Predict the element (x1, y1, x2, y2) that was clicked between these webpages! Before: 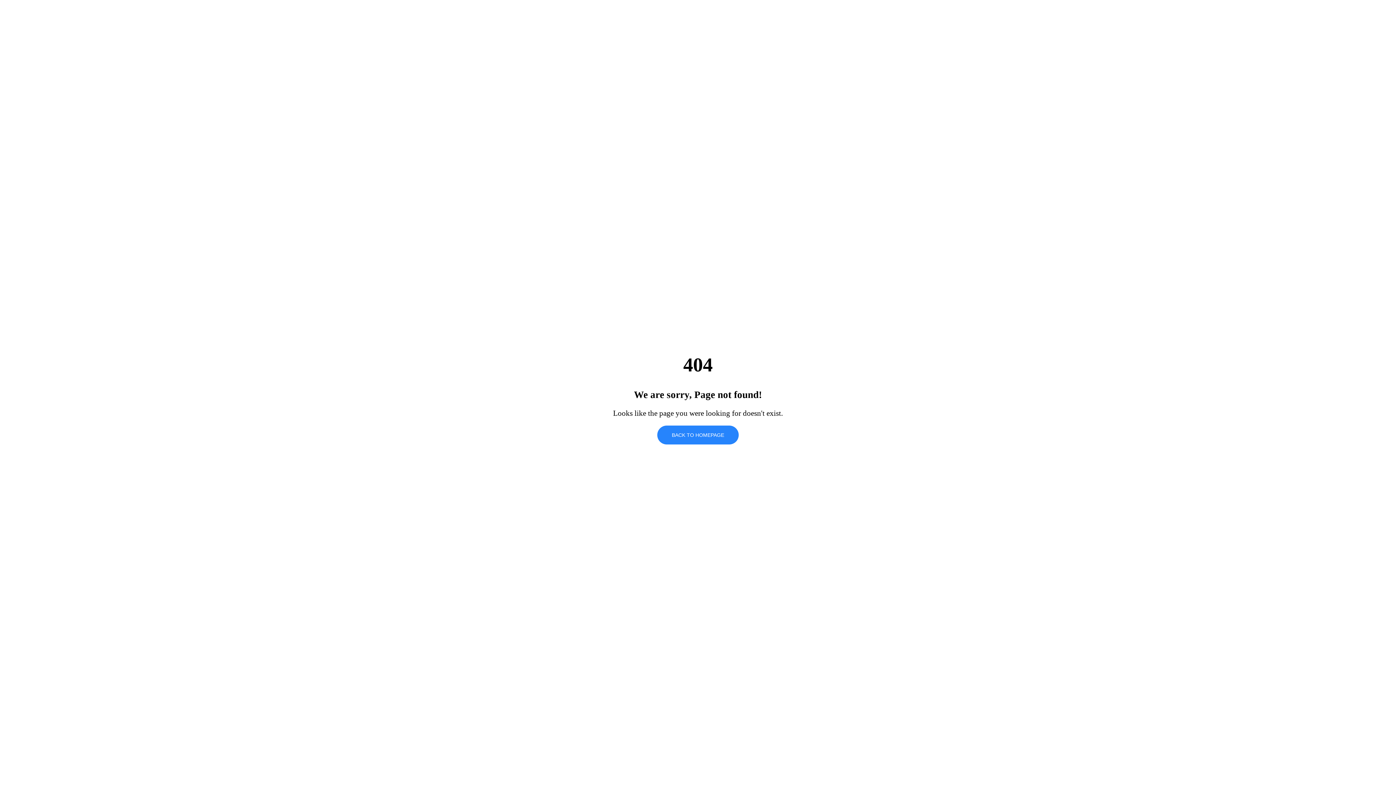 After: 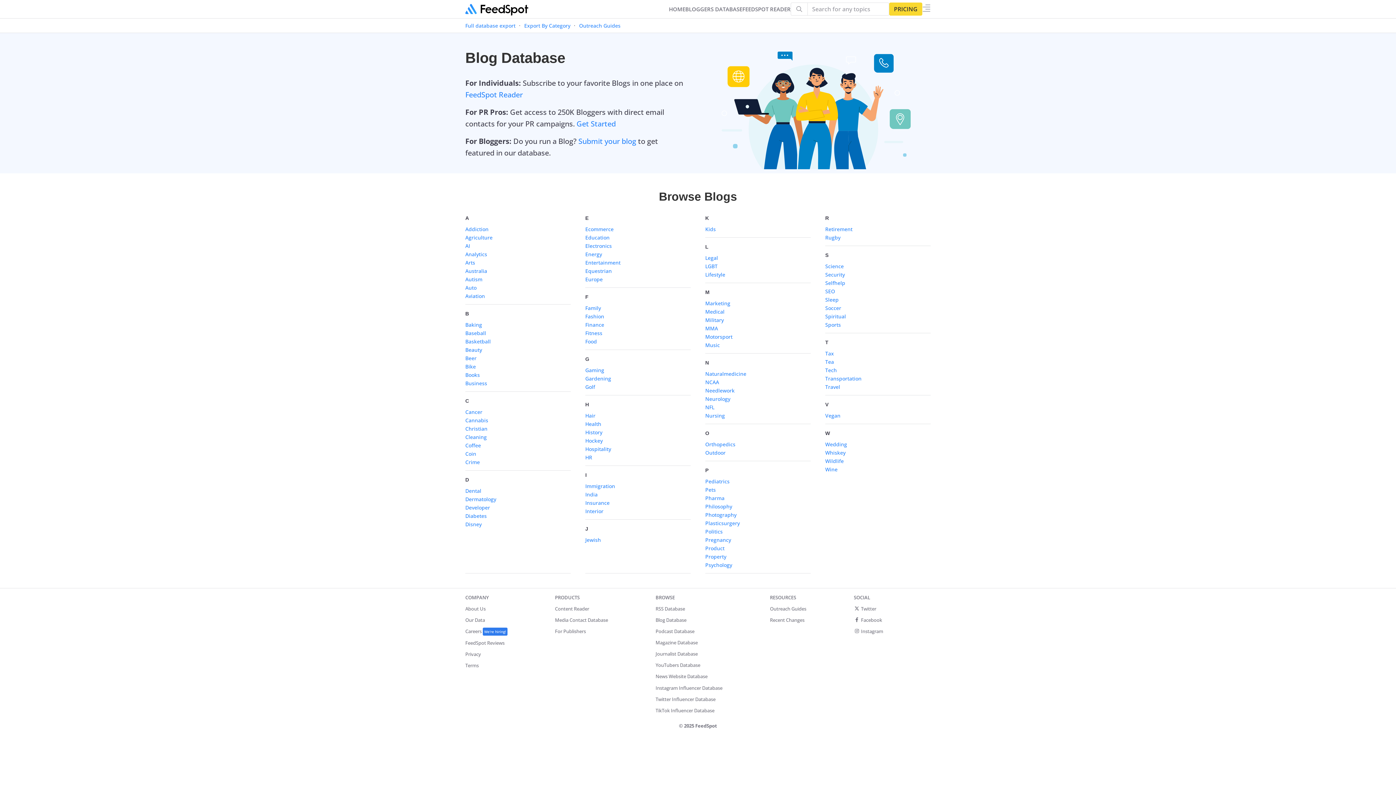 Action: bbox: (657, 425, 738, 444) label: BACK TO HOMEPAGE